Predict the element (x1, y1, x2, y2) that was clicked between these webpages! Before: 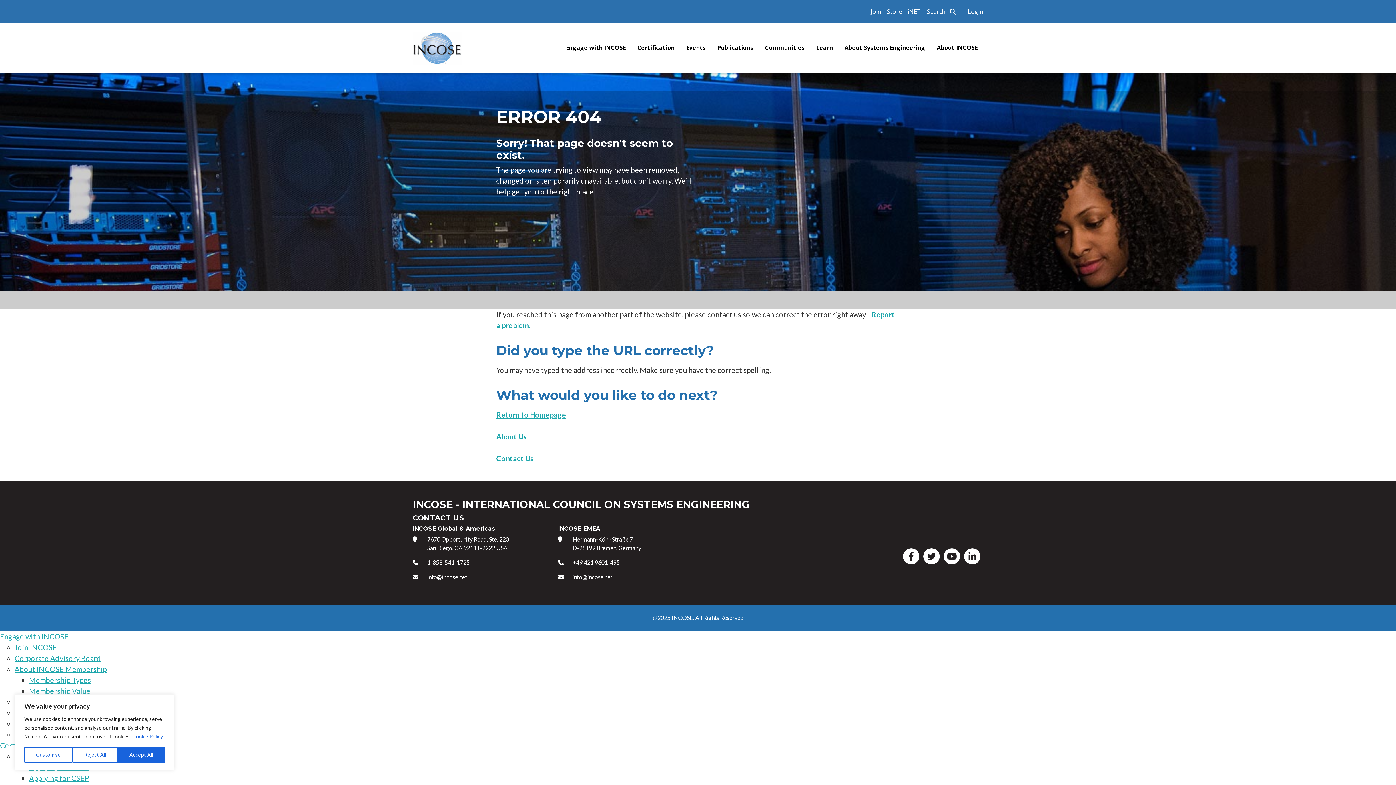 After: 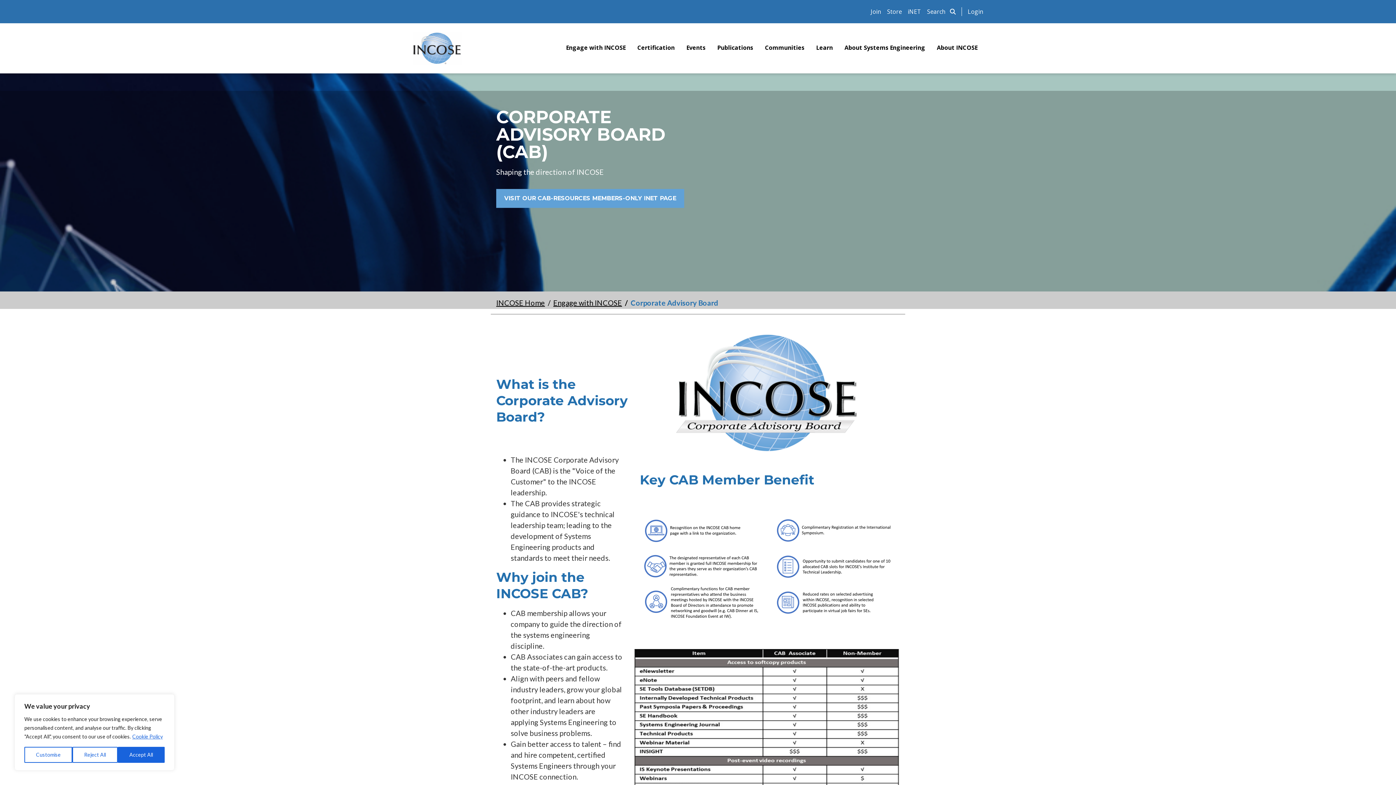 Action: bbox: (14, 654, 101, 662) label: Corporate Advisory Board